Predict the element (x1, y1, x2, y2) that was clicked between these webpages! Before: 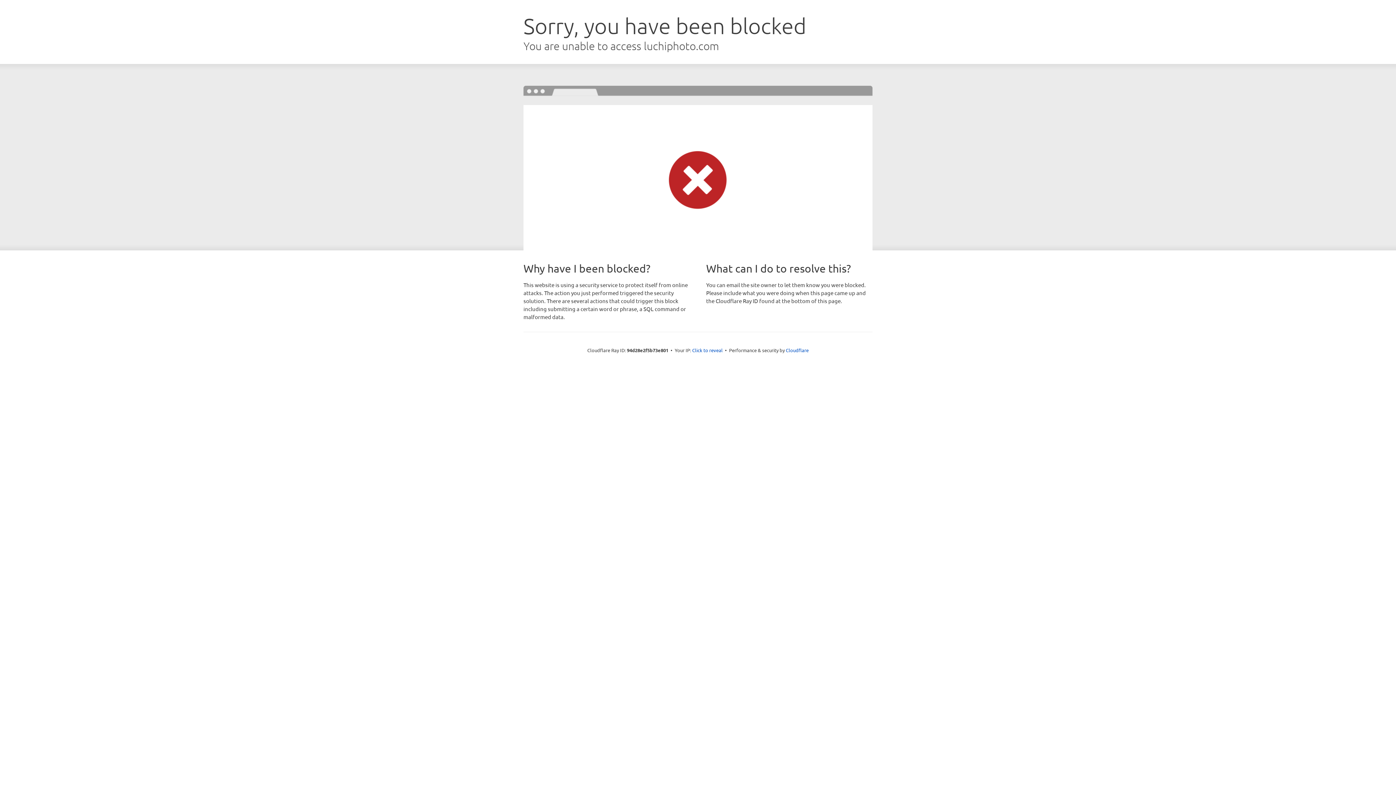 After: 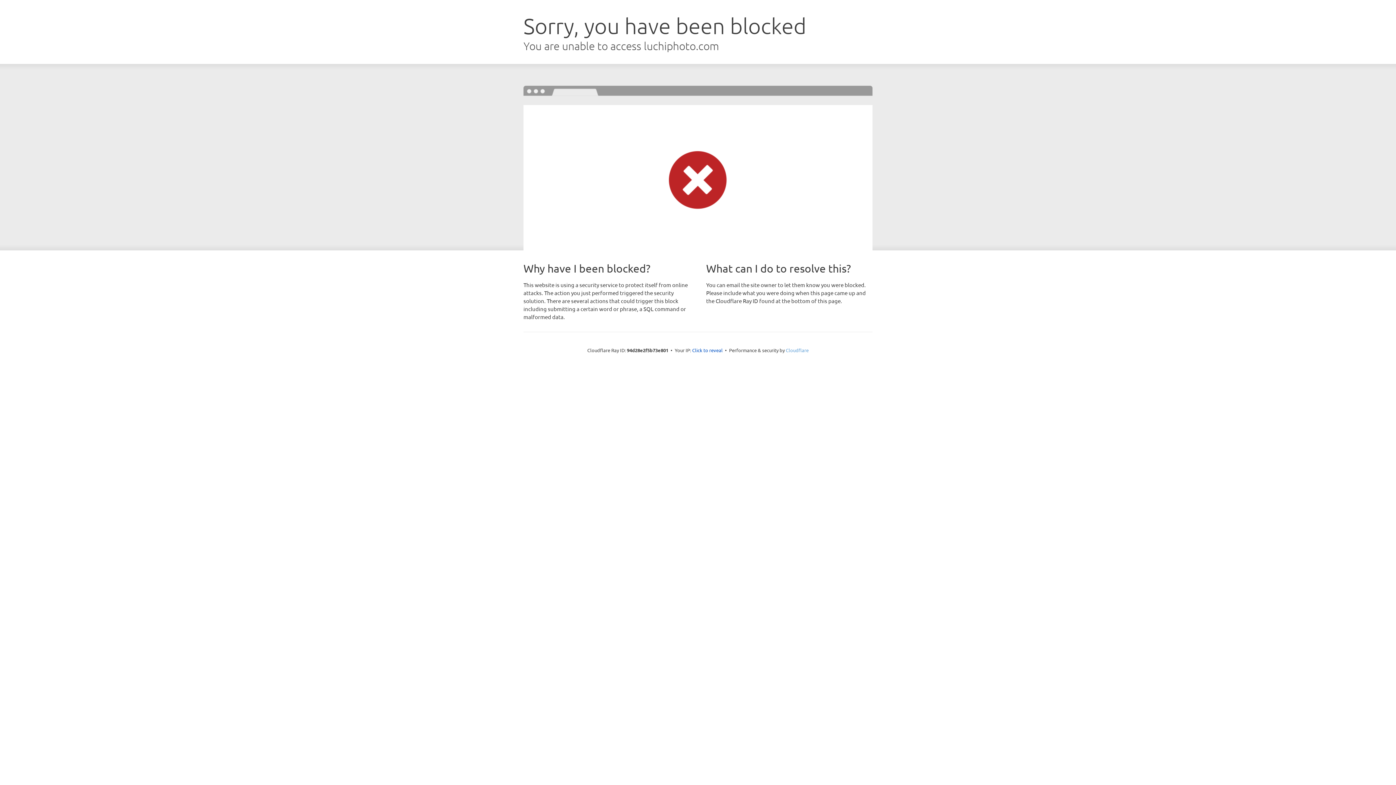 Action: label: Cloudflare bbox: (786, 347, 808, 353)